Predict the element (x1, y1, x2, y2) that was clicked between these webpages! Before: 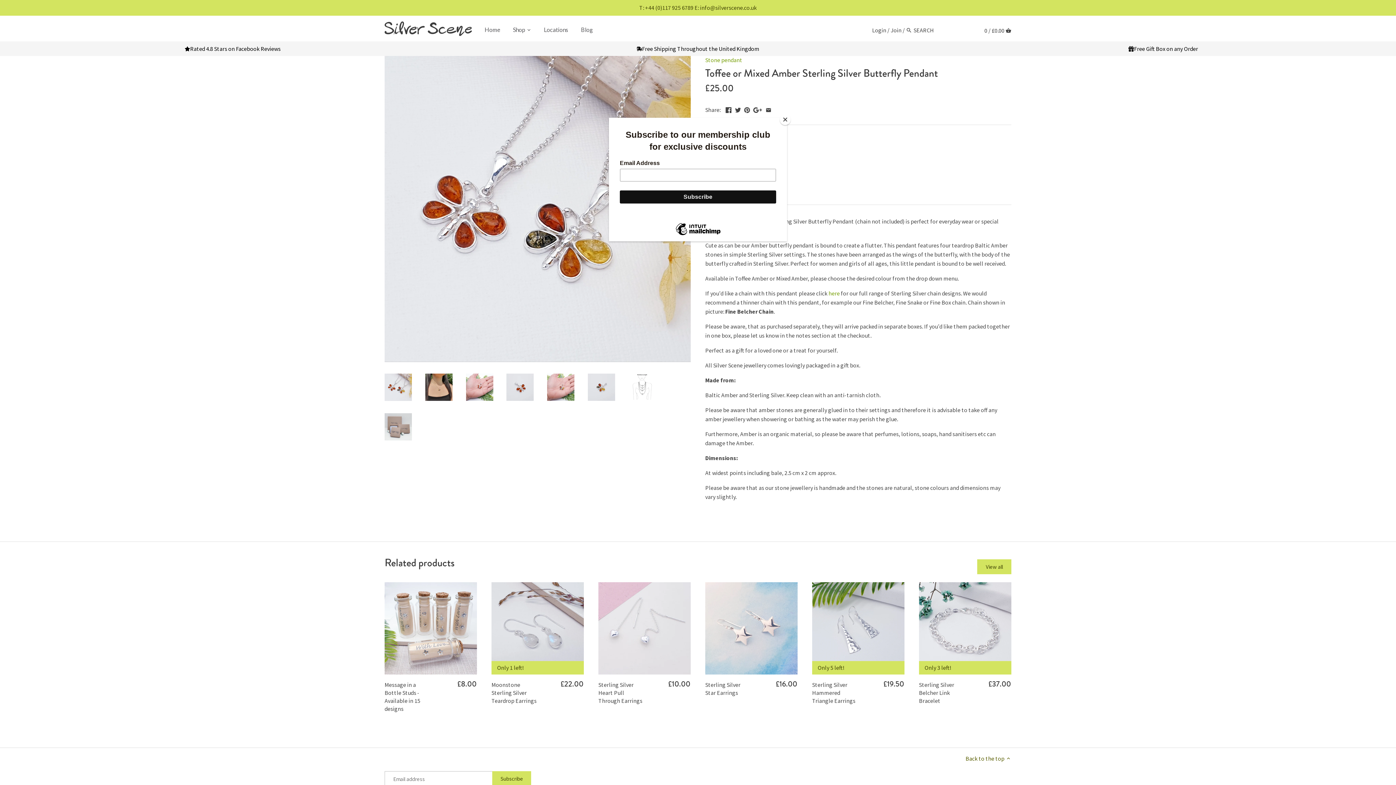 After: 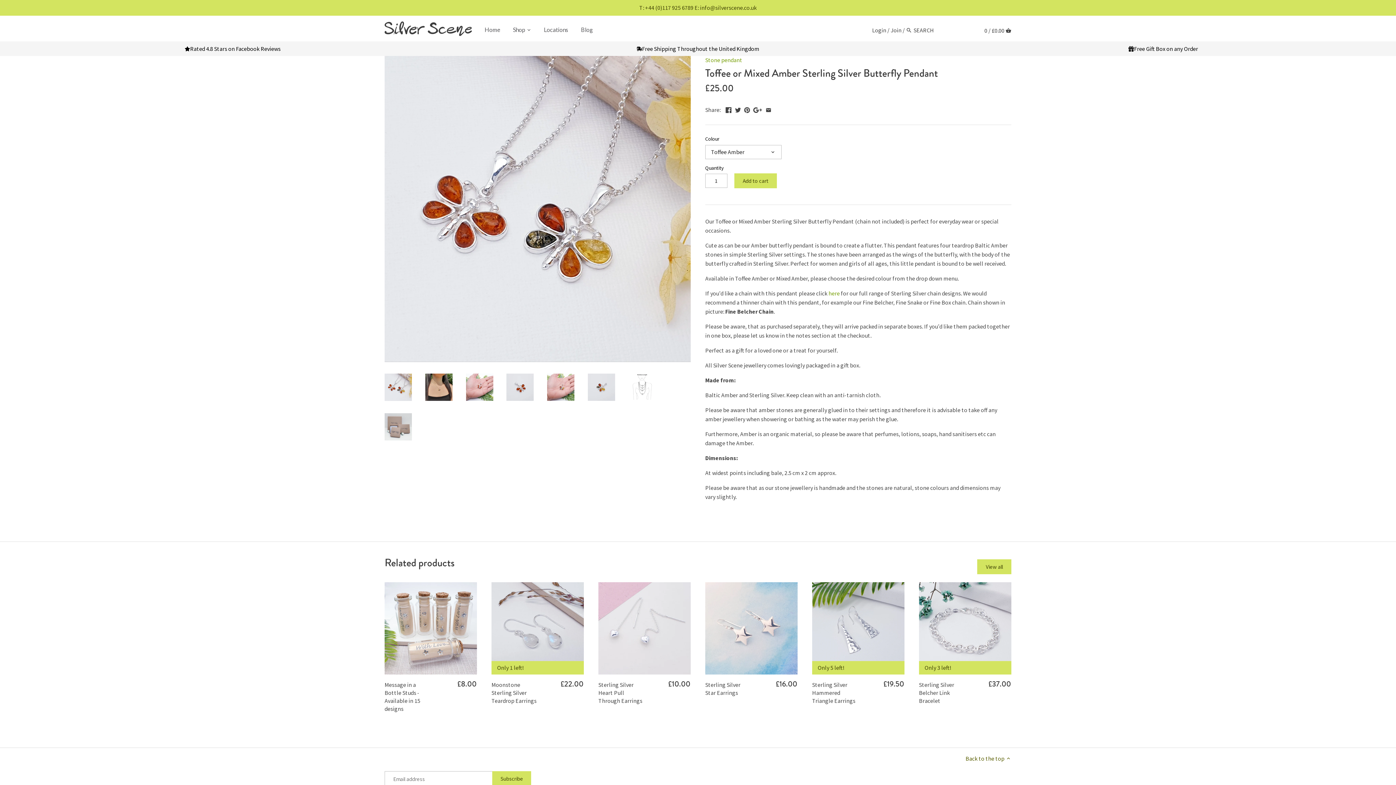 Action: label: Close bbox: (780, 114, 790, 125)